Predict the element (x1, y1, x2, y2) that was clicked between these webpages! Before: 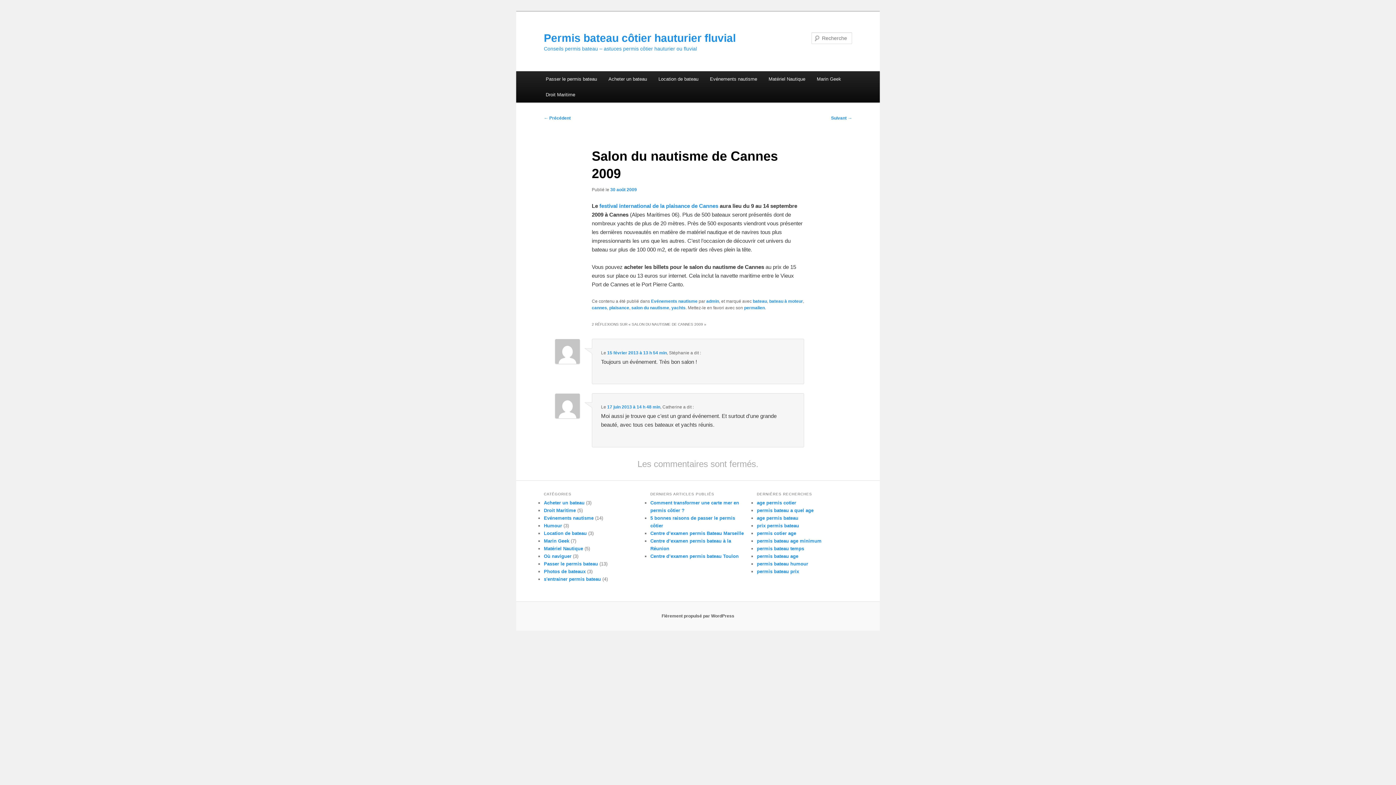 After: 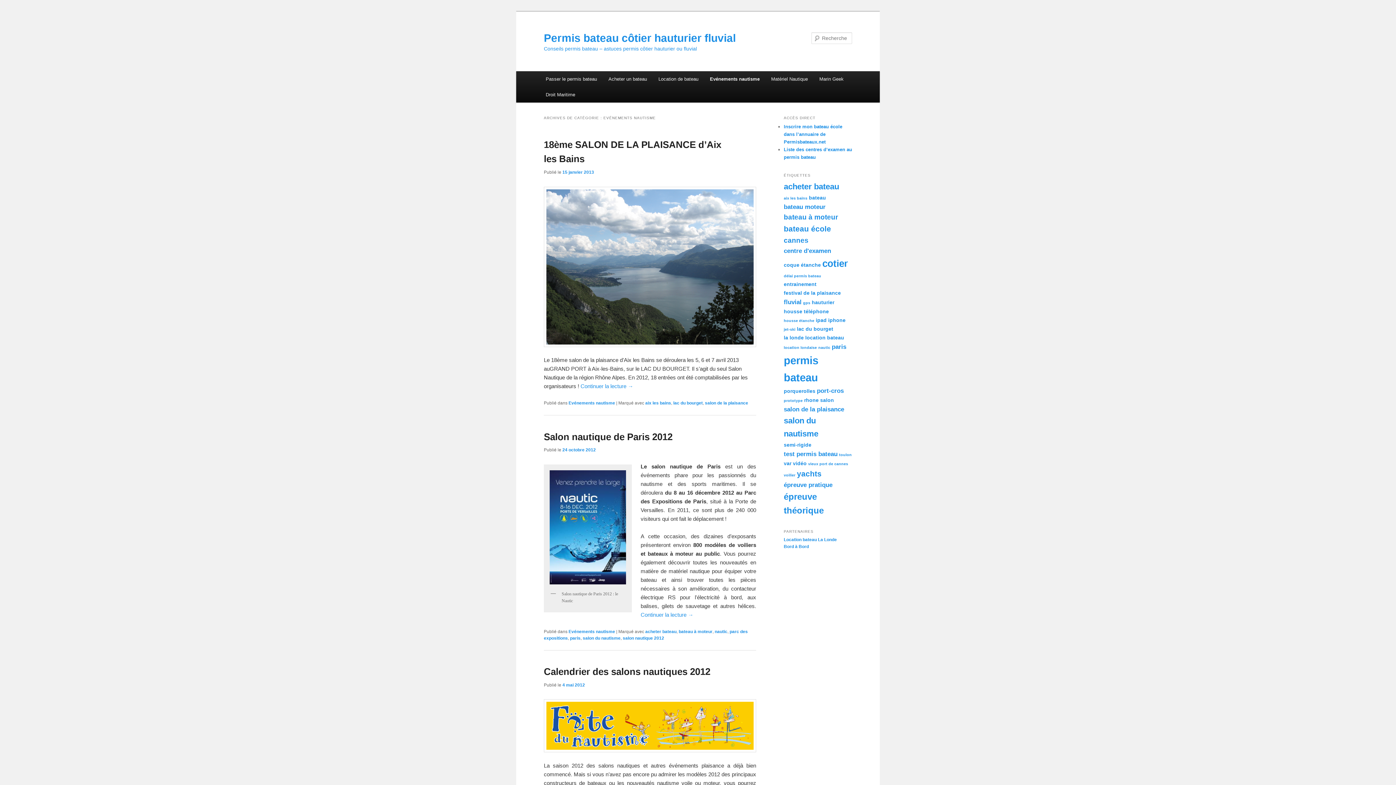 Action: label: Evénements nautisme bbox: (544, 515, 593, 521)